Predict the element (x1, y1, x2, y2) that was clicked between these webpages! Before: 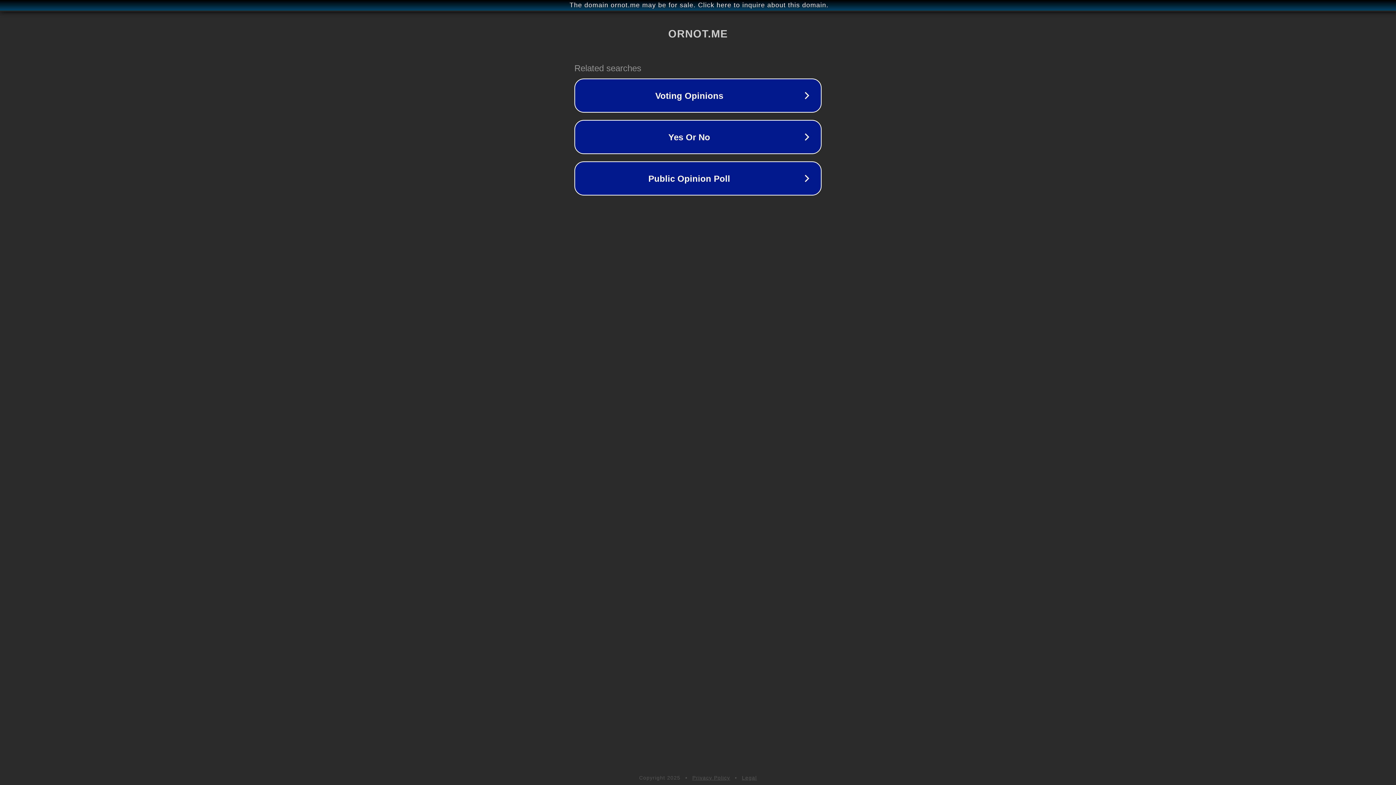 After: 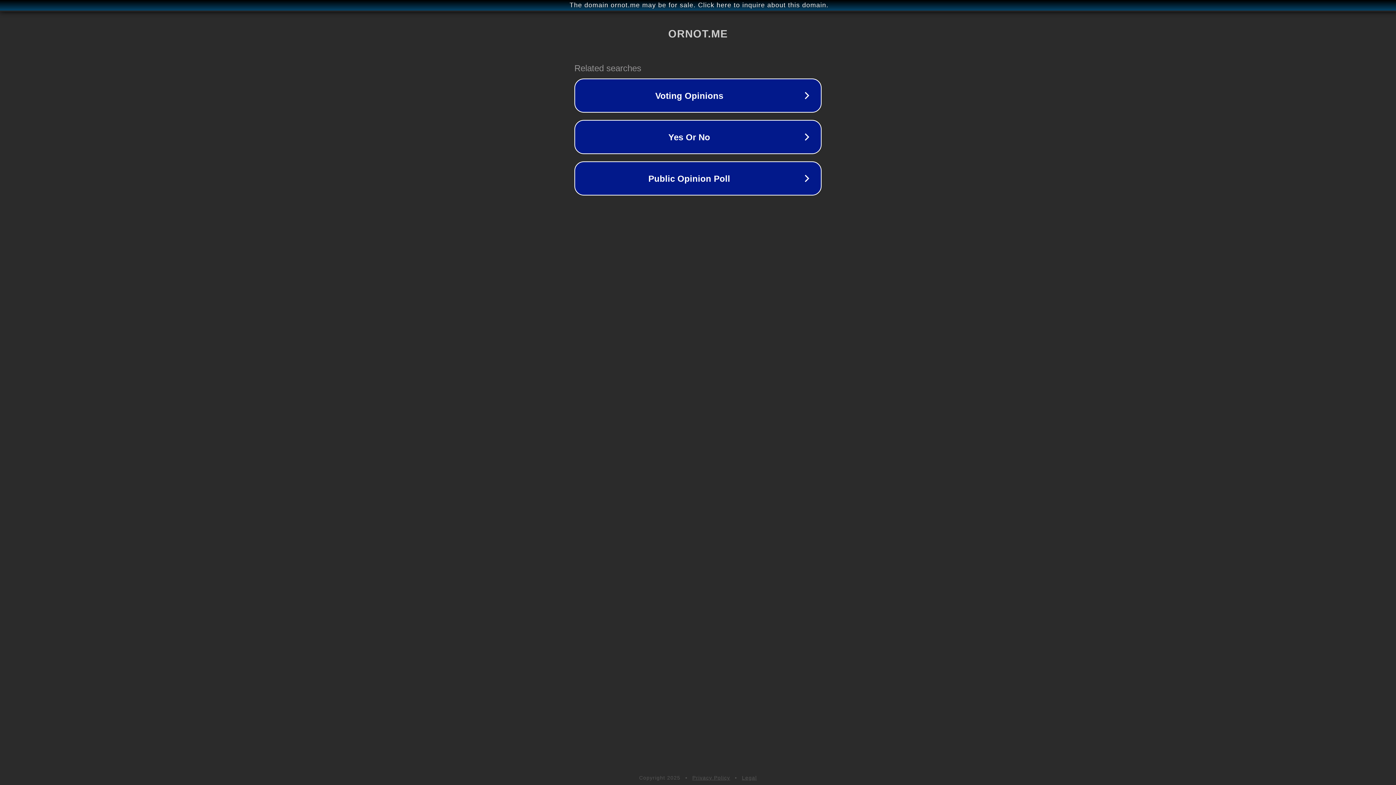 Action: bbox: (692, 775, 730, 781) label: Privacy Policy